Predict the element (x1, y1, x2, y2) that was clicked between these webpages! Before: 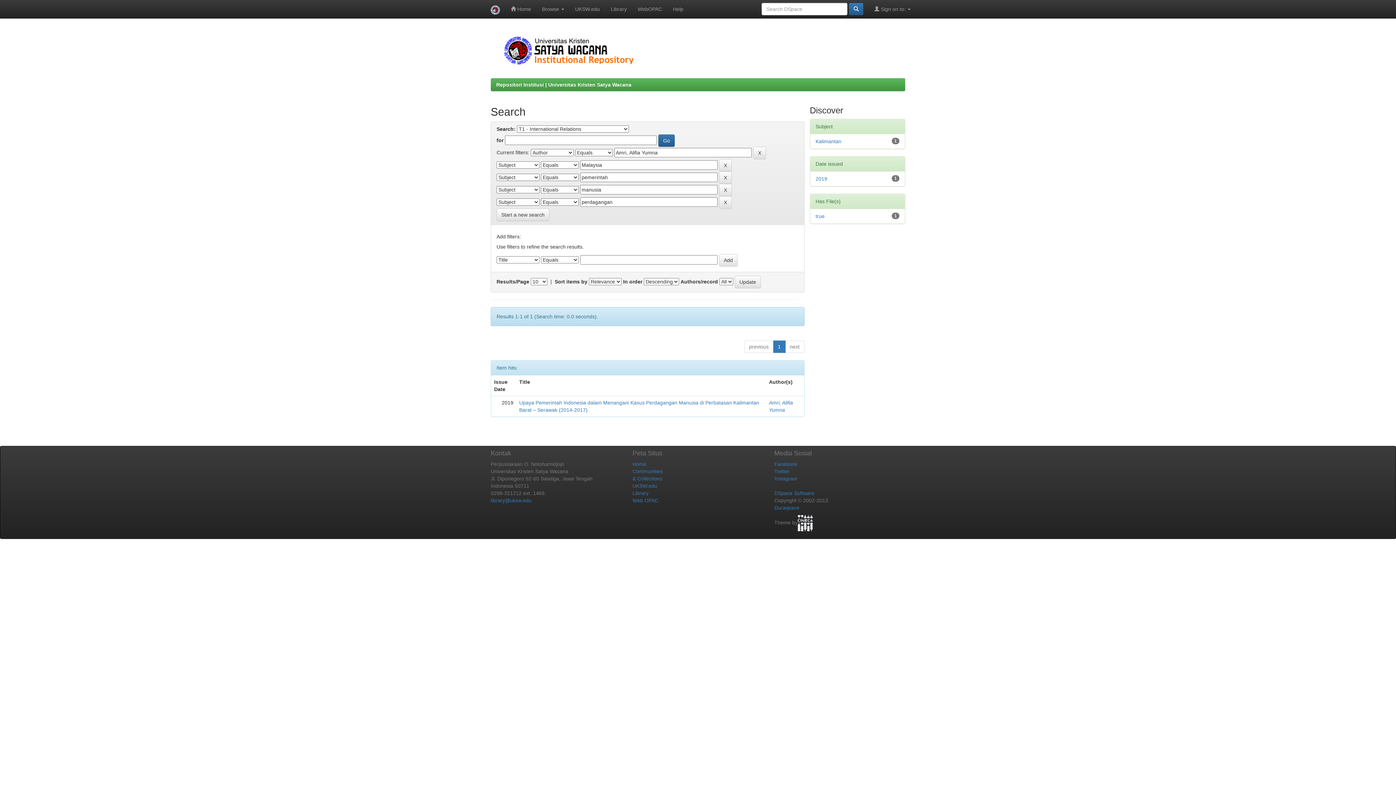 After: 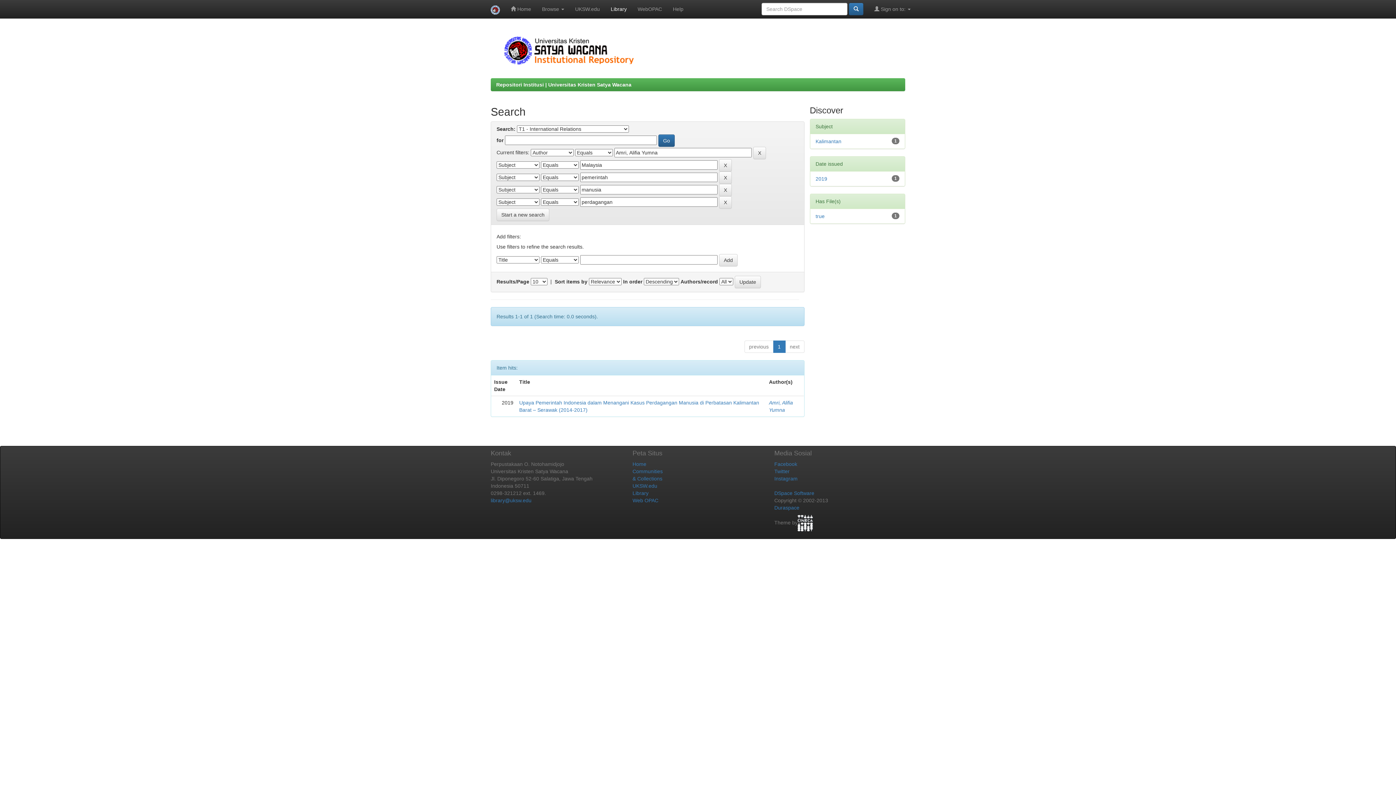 Action: label: Library bbox: (605, 0, 632, 18)